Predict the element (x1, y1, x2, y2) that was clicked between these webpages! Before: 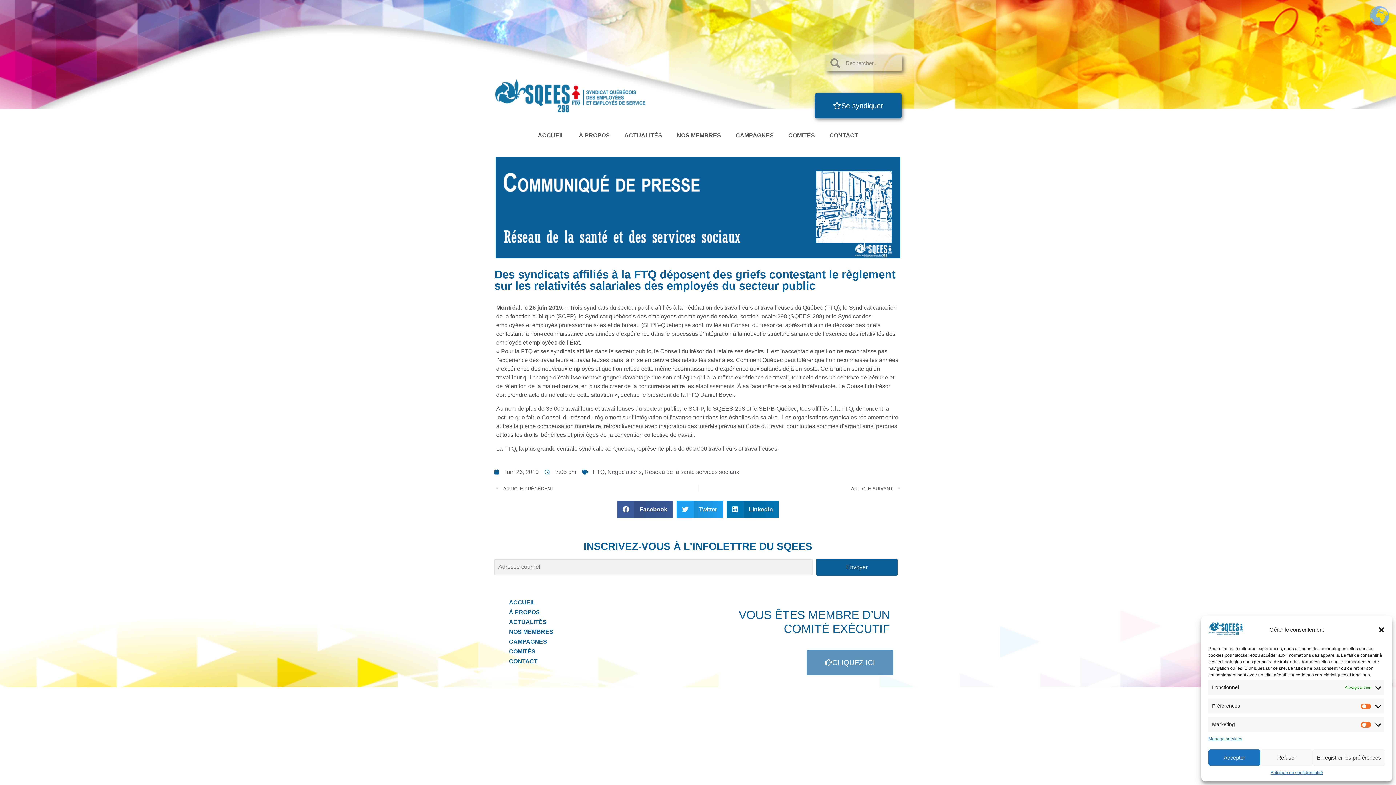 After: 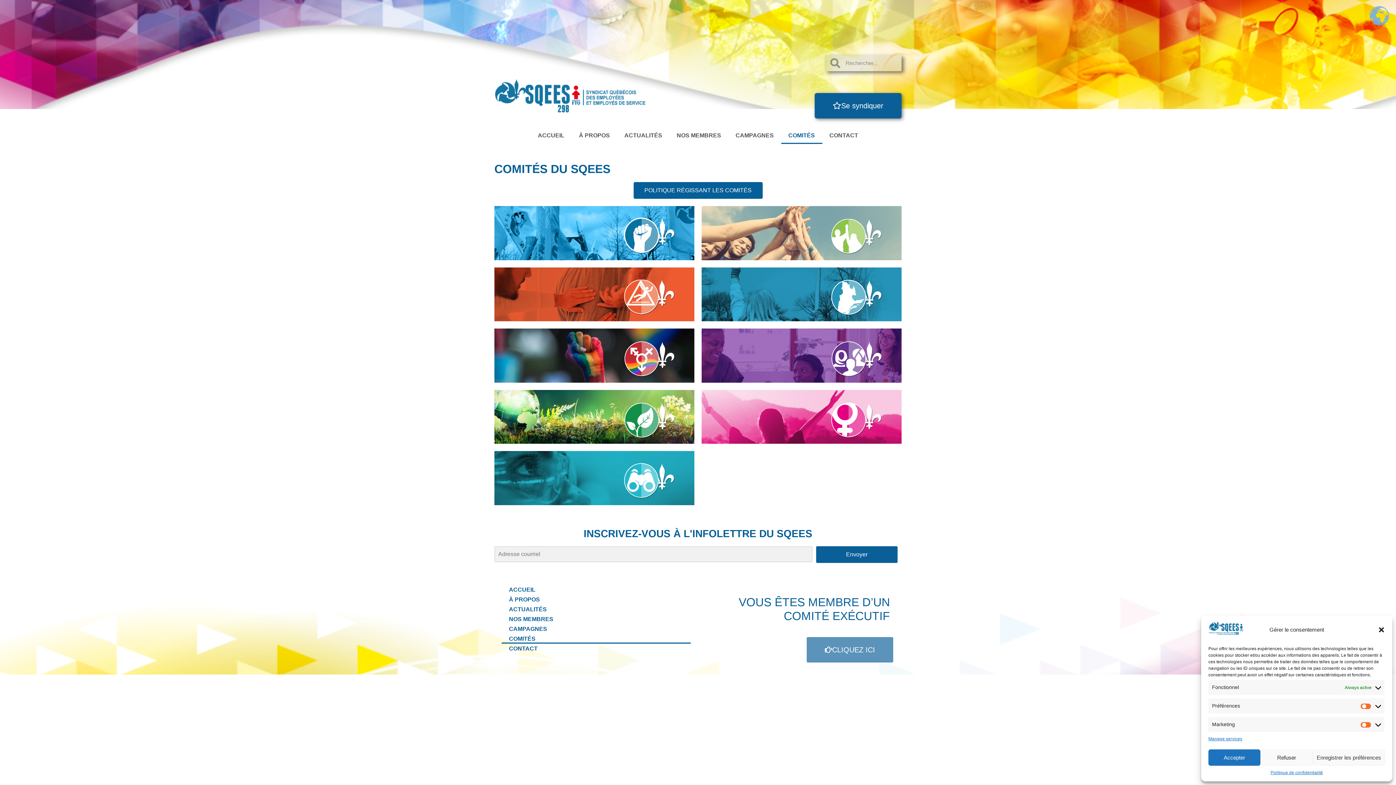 Action: bbox: (781, 127, 822, 144) label: COMITÉS